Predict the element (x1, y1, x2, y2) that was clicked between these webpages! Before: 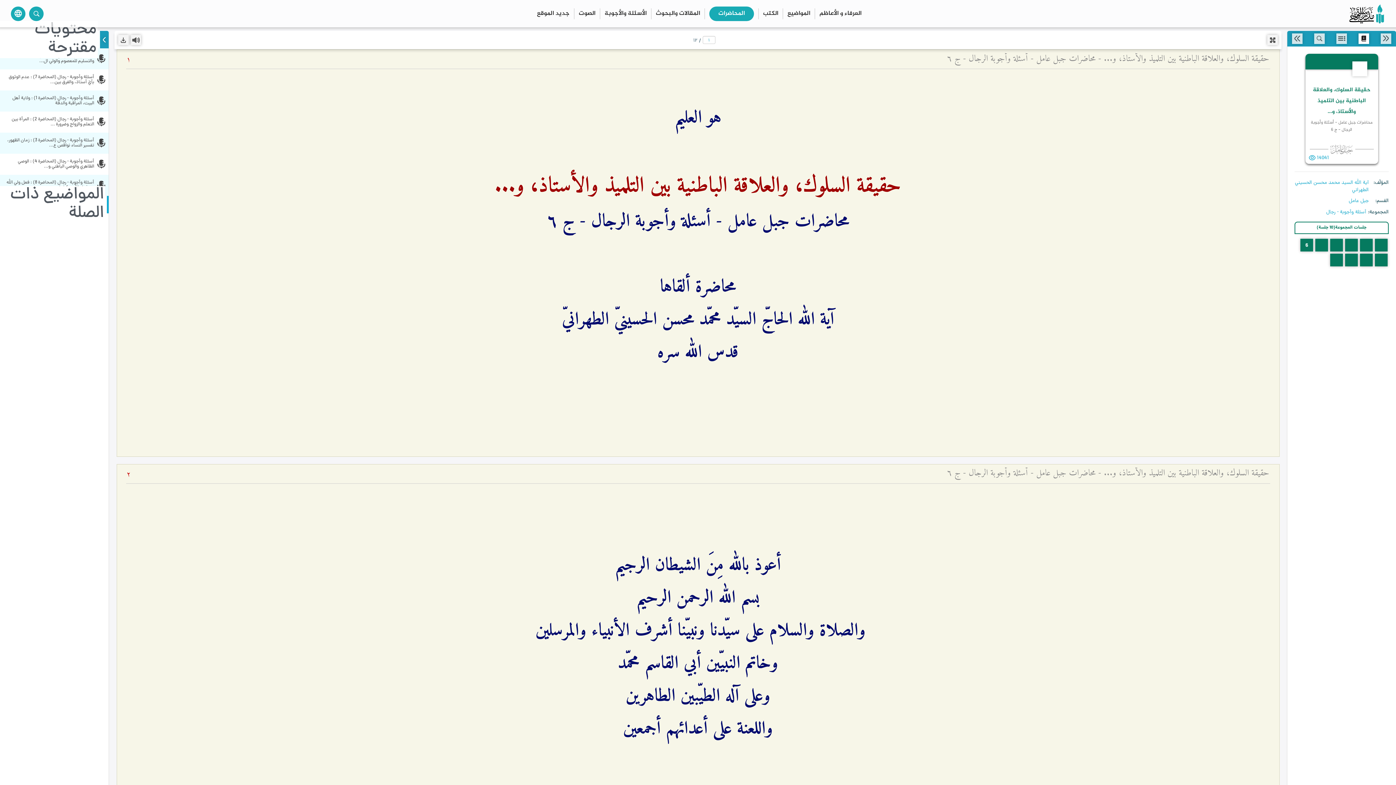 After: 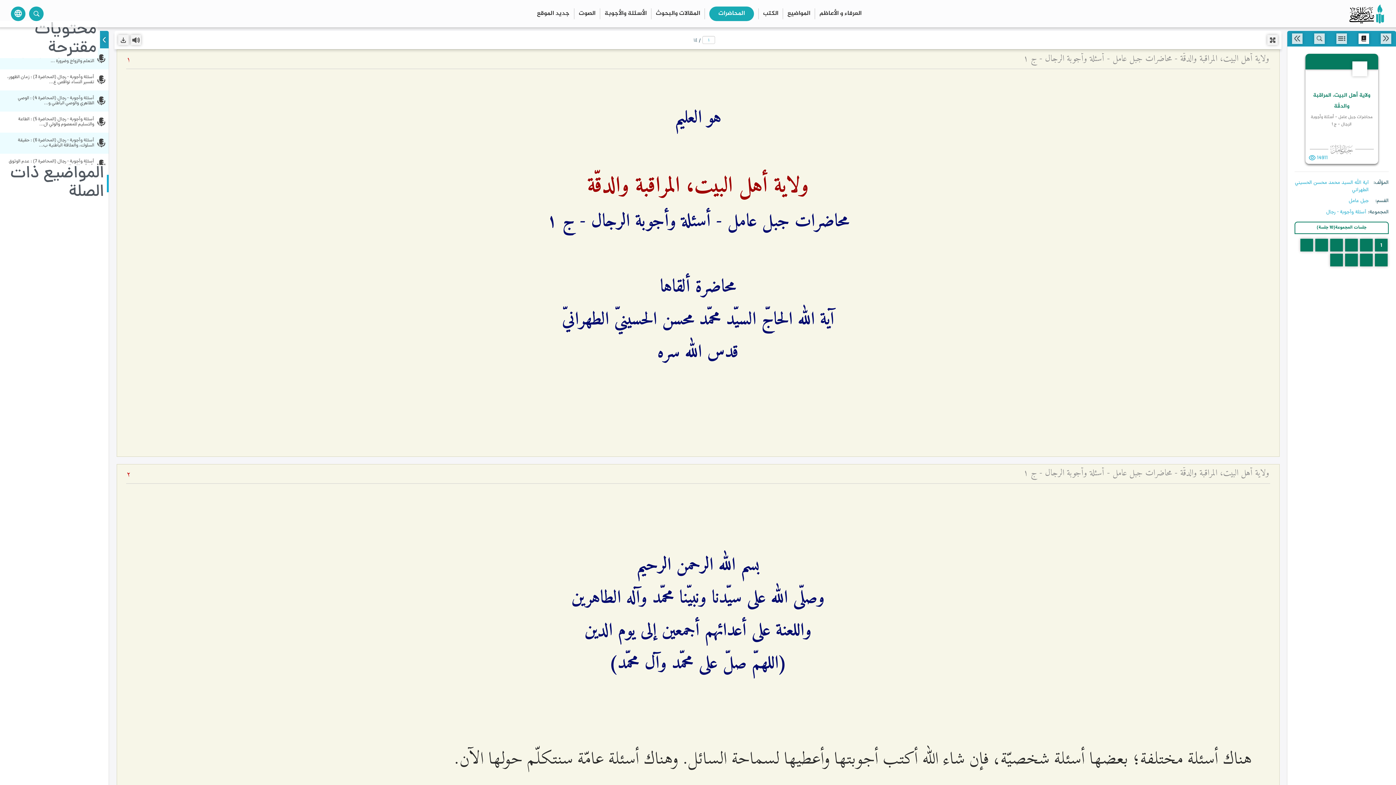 Action: bbox: (0, 90, 108, 111) label: أسئلة وأجوبة - رجال (المحاضرة 1) : ولاية أهل البيت، المراقبة والدقّة